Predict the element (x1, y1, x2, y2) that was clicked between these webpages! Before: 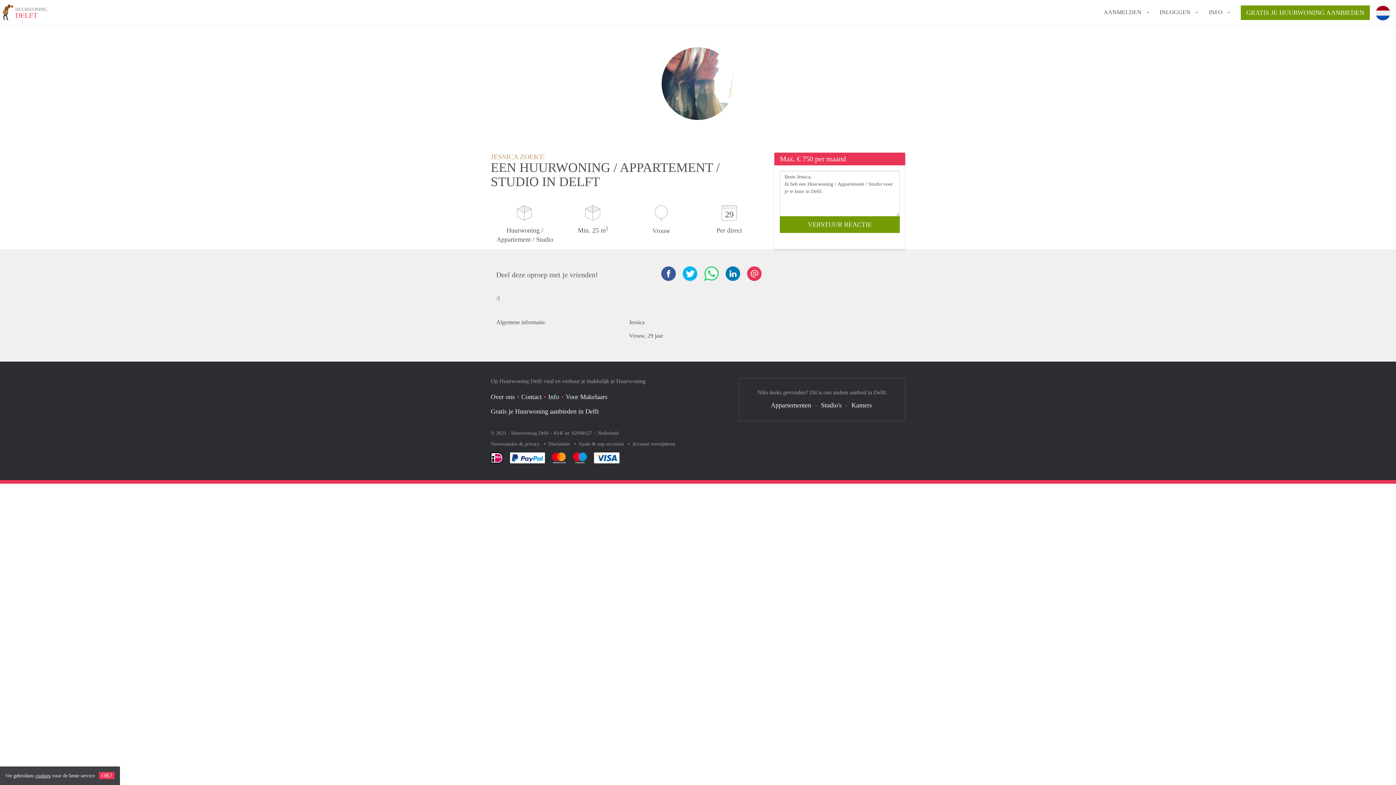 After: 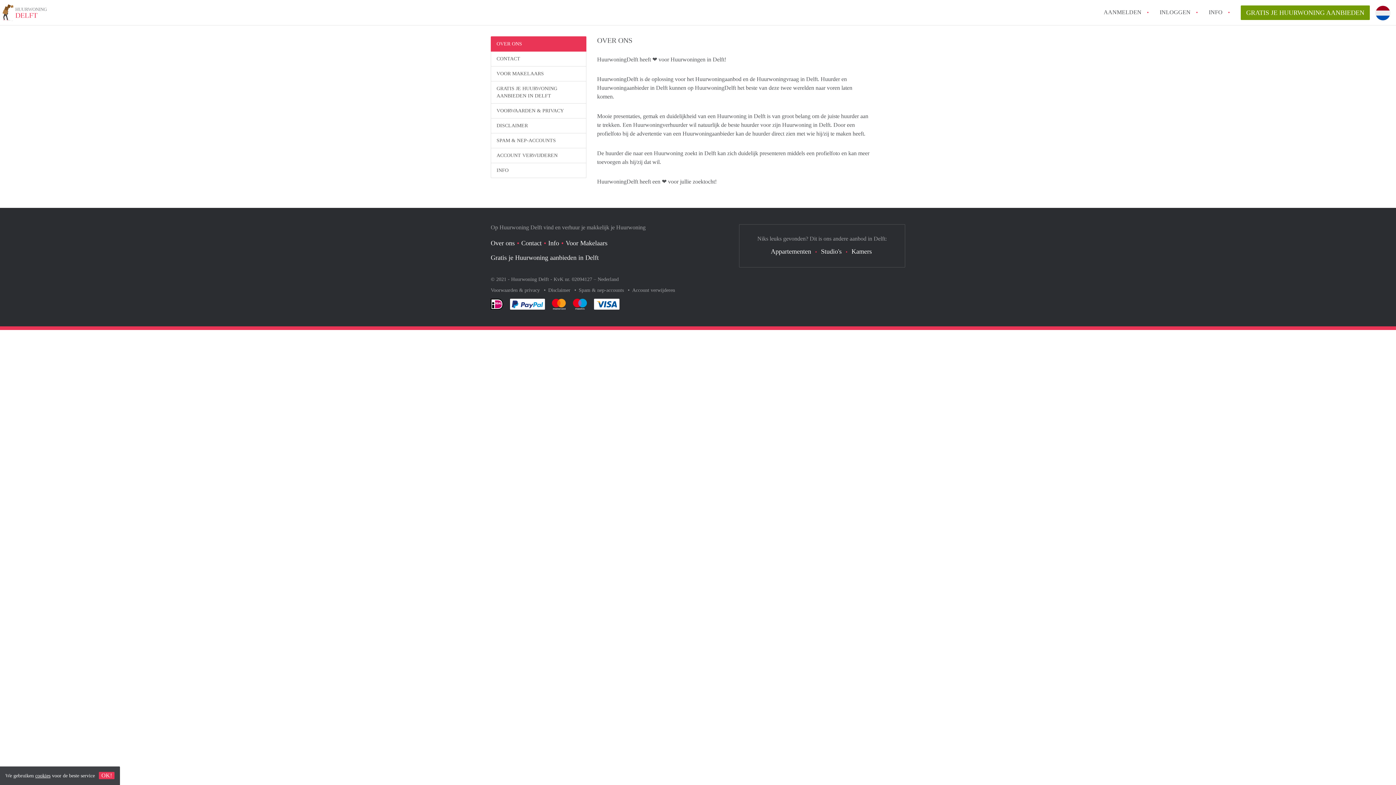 Action: bbox: (490, 393, 514, 400) label: Over ons